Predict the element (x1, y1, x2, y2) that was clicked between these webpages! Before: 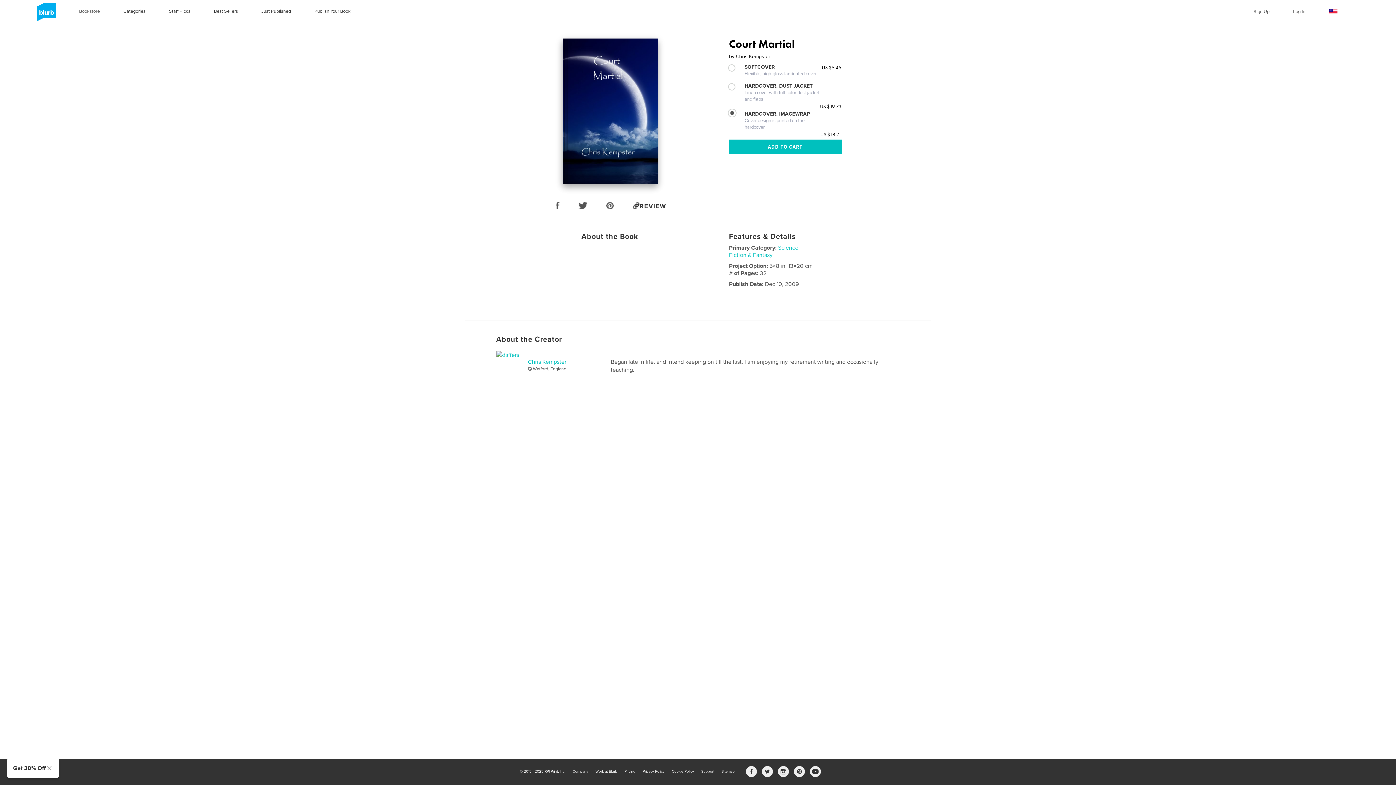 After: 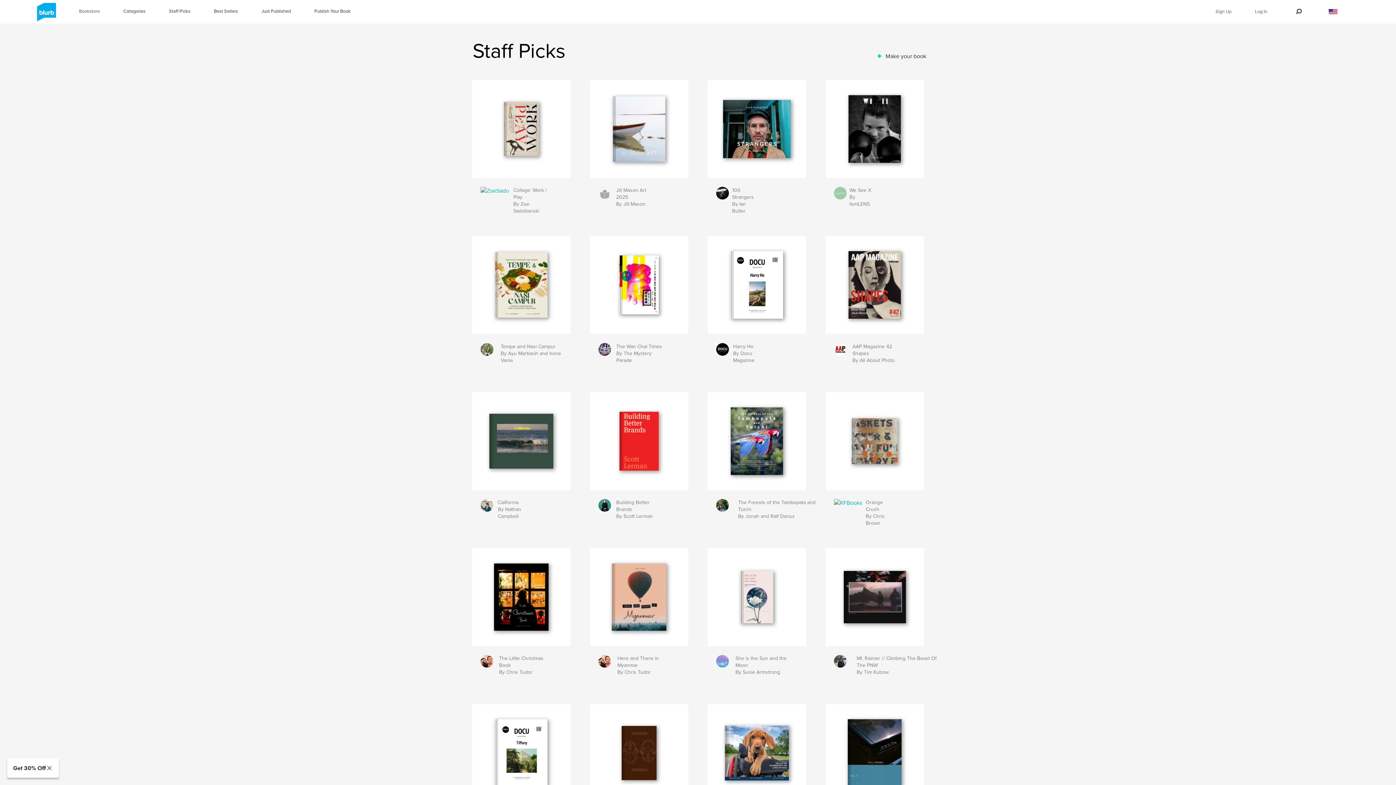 Action: bbox: (169, 8, 190, 15) label: Staff Picks